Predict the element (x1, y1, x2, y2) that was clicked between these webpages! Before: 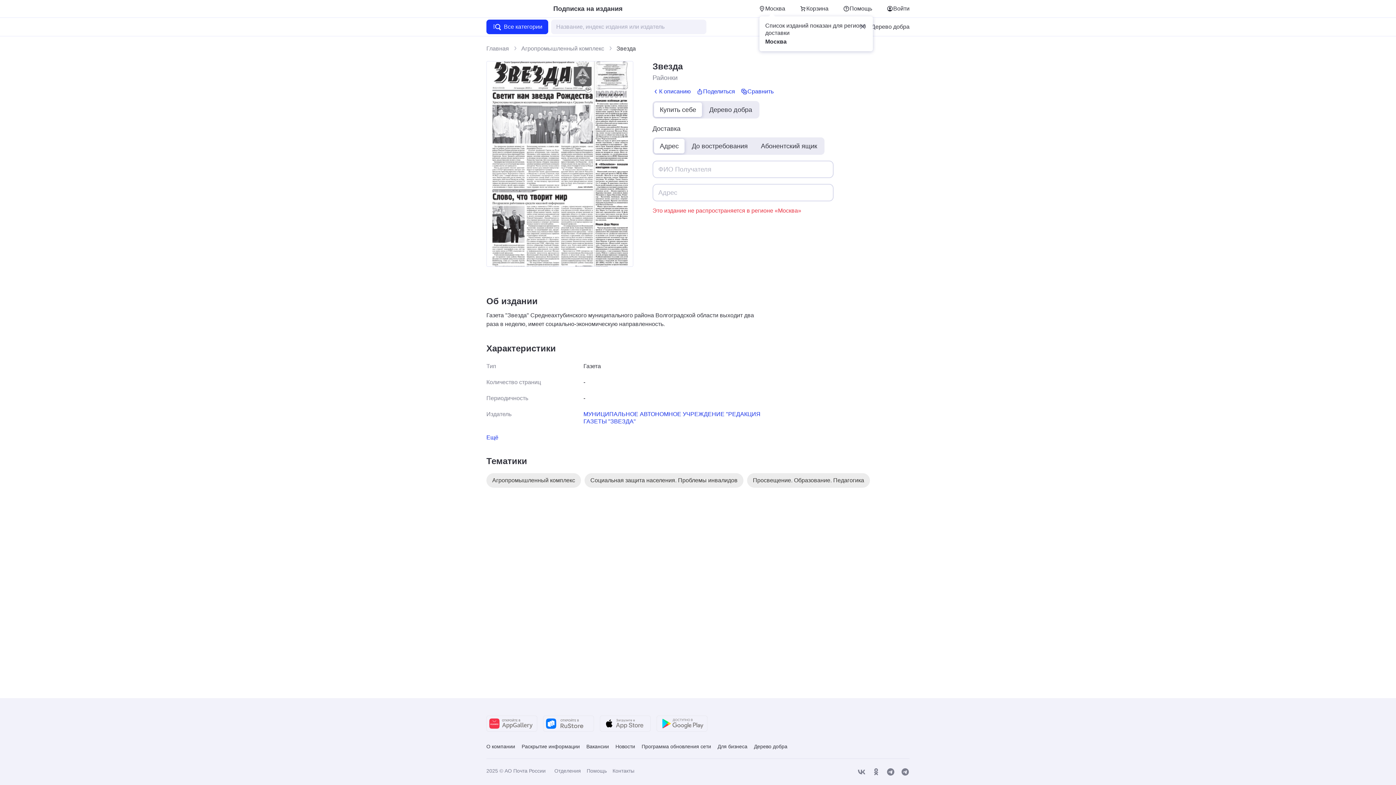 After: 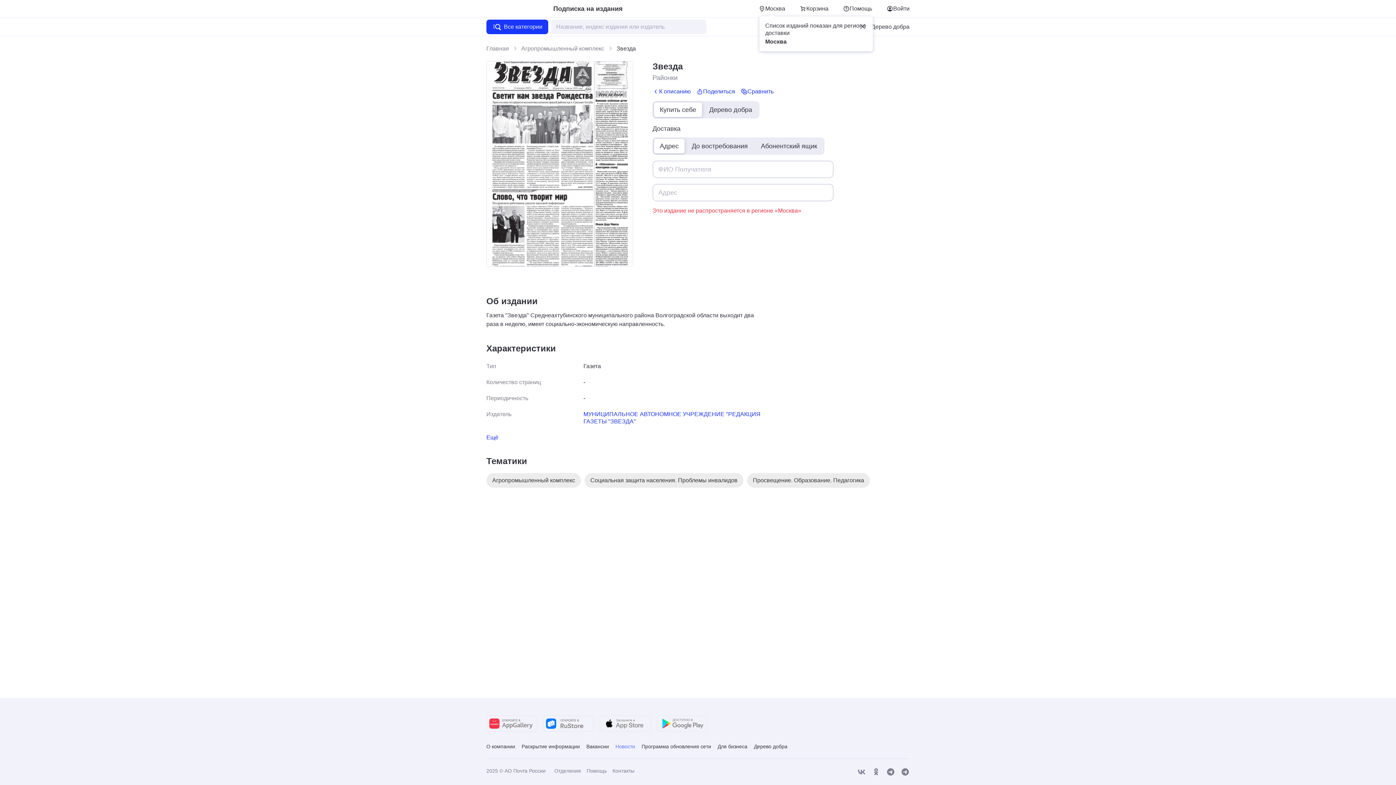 Action: label: Новости bbox: (612, 739, 638, 754)